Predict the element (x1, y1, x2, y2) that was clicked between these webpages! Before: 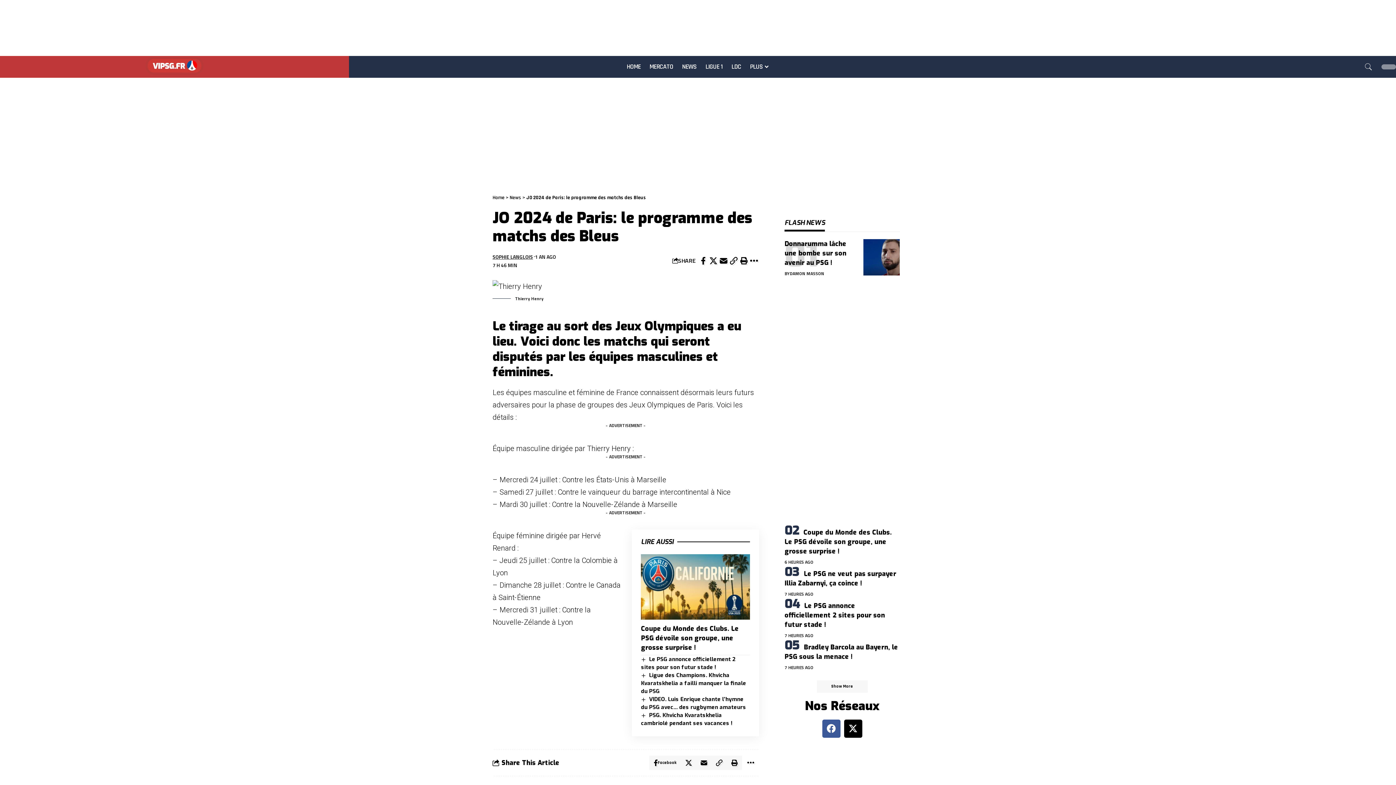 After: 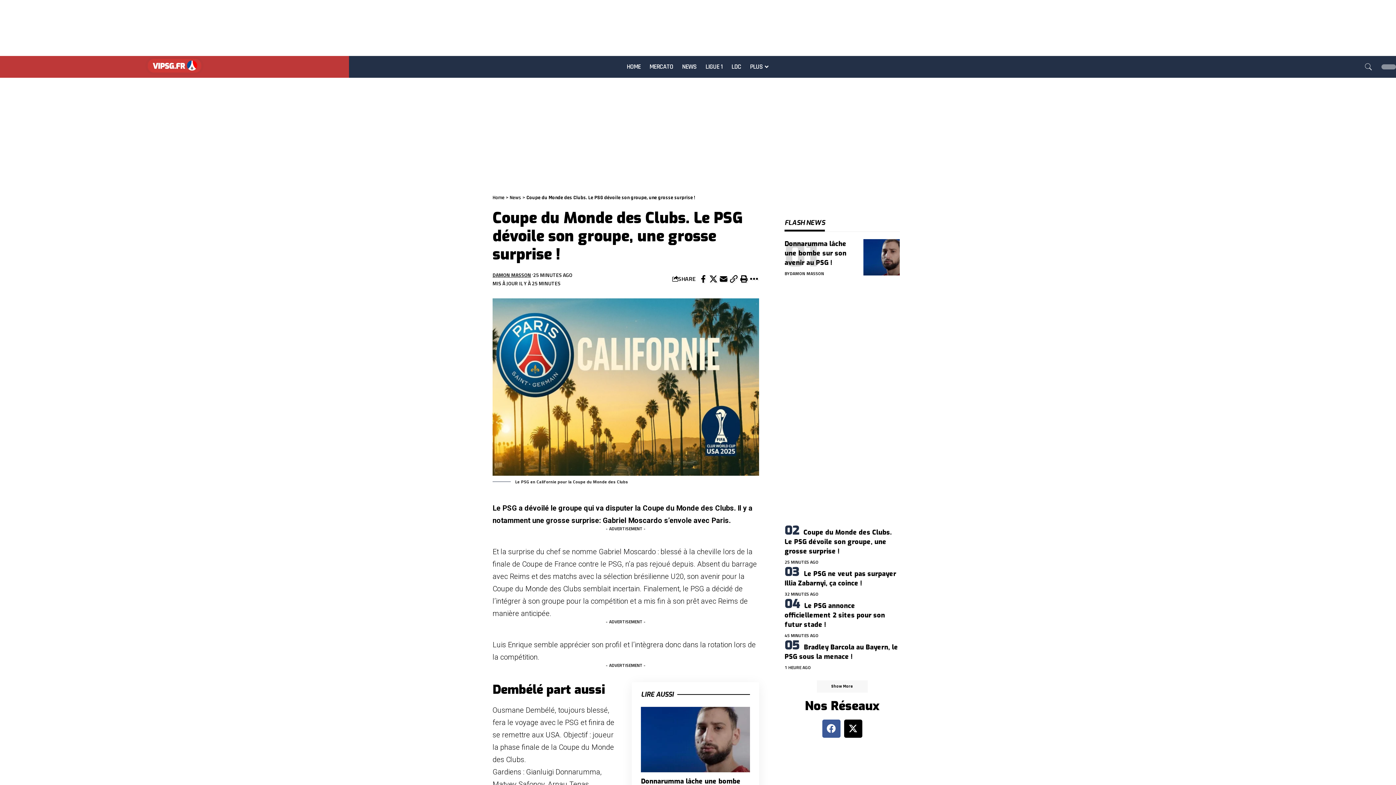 Action: bbox: (641, 554, 750, 619)